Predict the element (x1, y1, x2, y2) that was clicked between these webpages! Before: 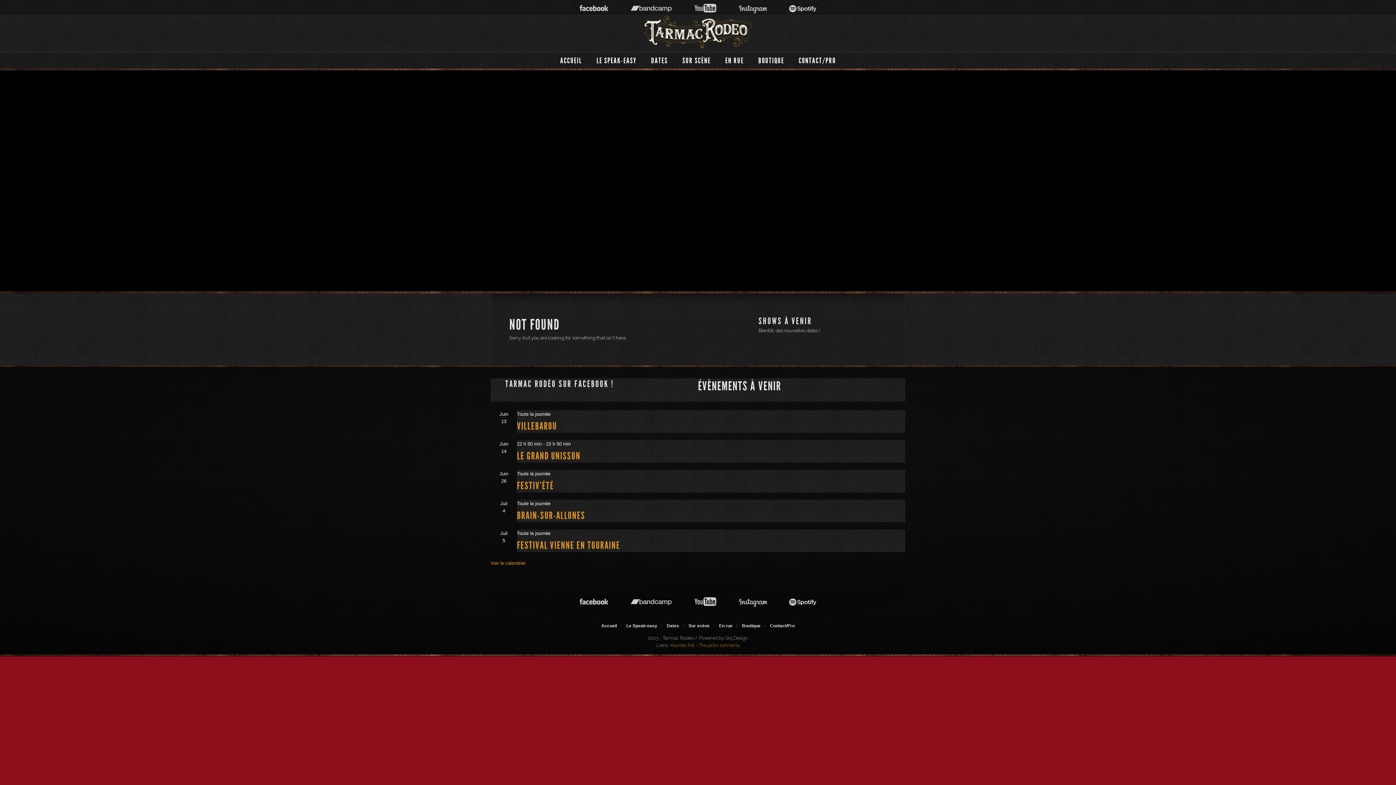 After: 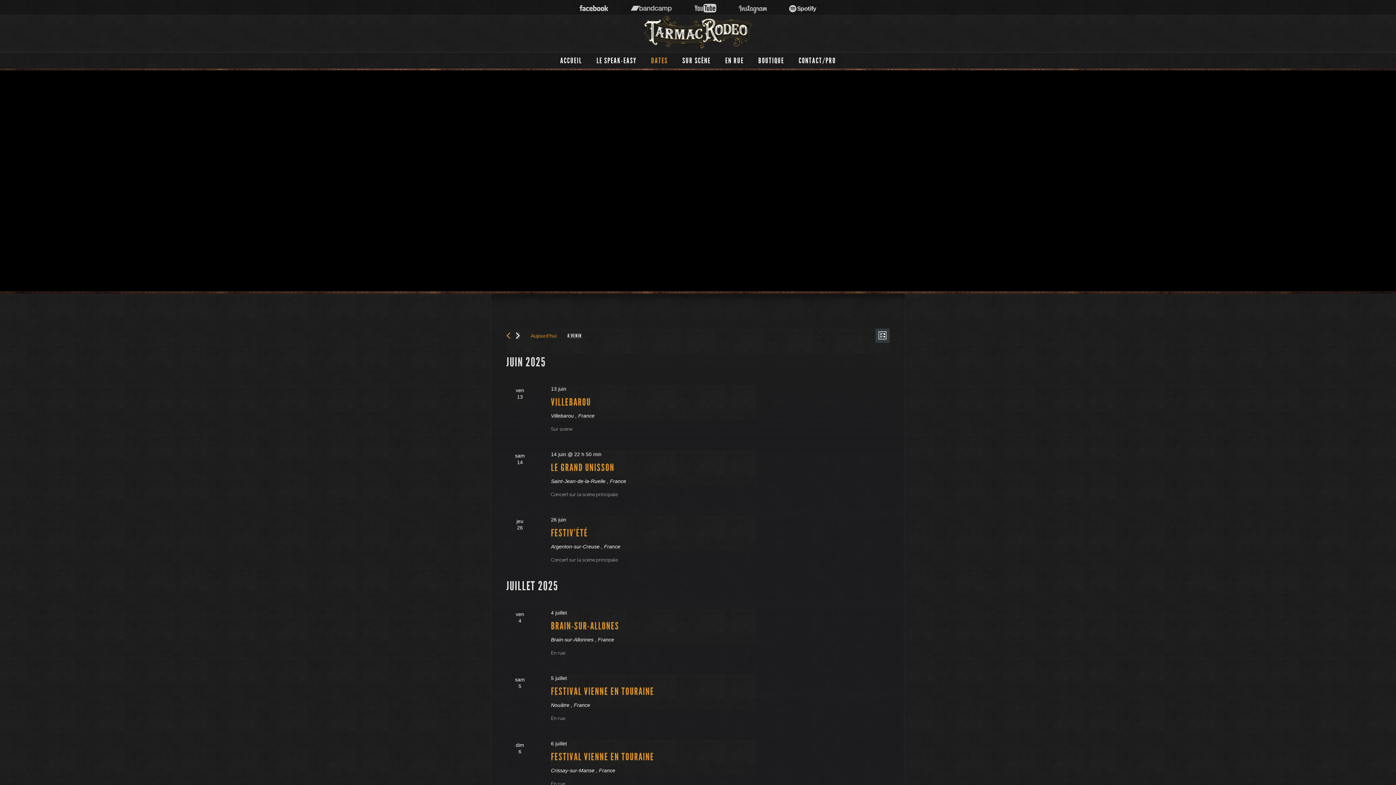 Action: bbox: (490, 560, 525, 566) label: Voir le calendrier